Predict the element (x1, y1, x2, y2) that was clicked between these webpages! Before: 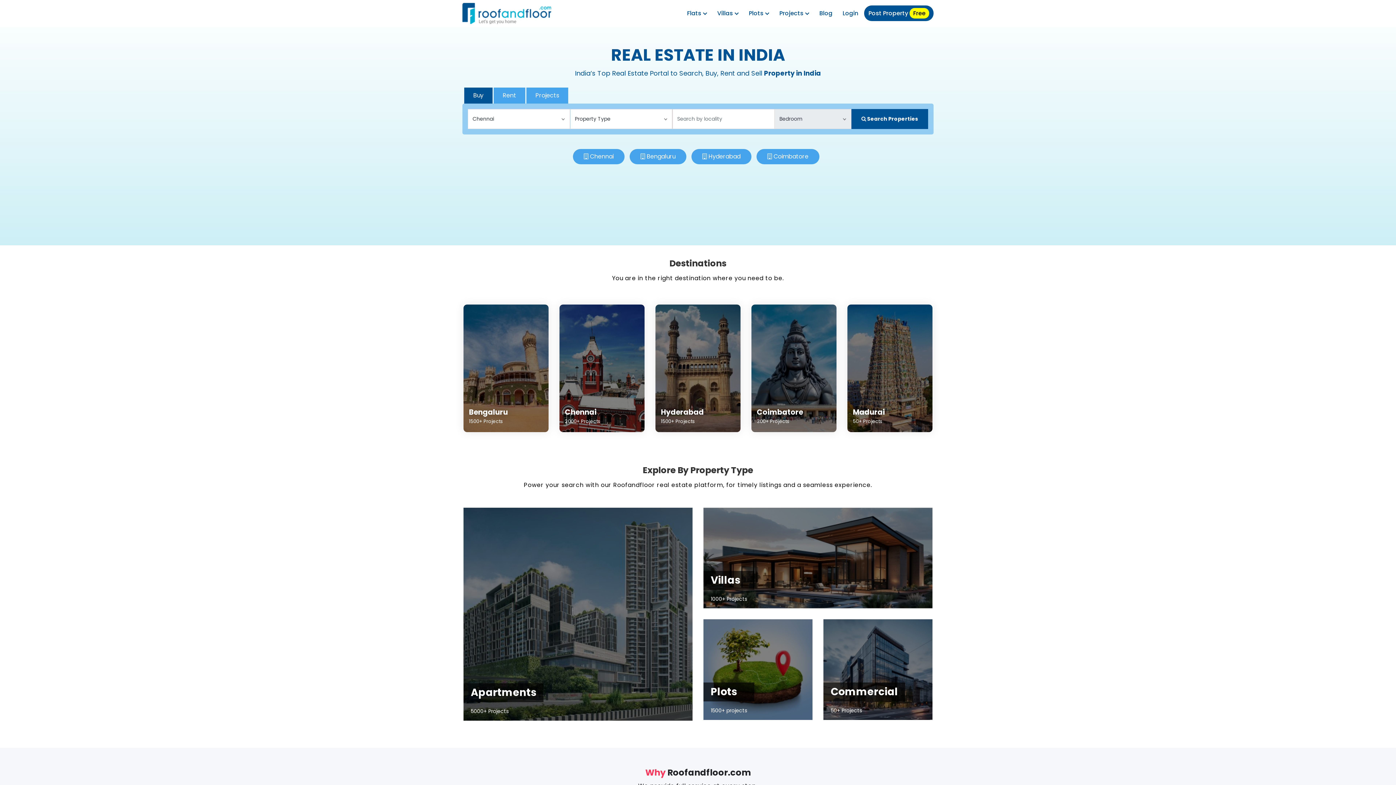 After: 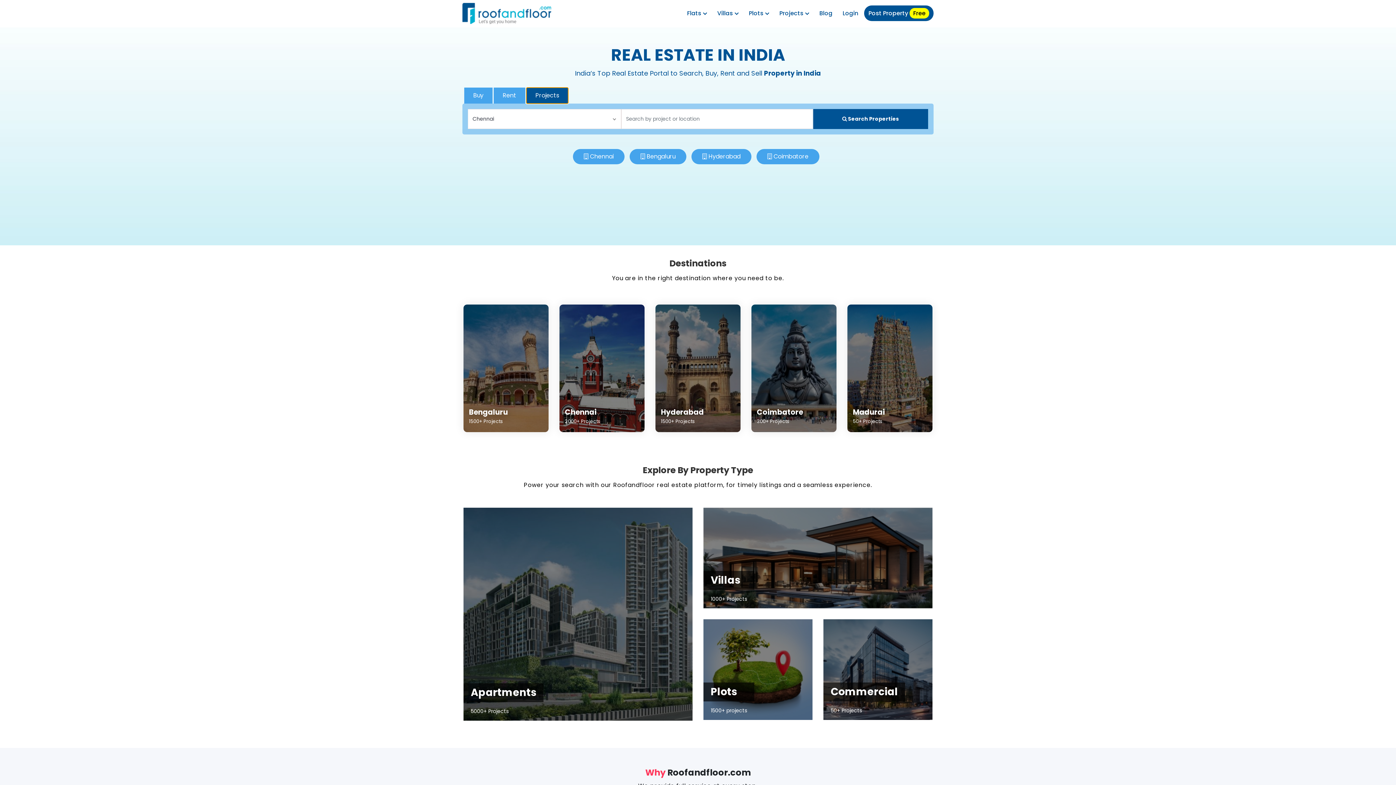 Action: bbox: (526, 87, 568, 103) label: Projects